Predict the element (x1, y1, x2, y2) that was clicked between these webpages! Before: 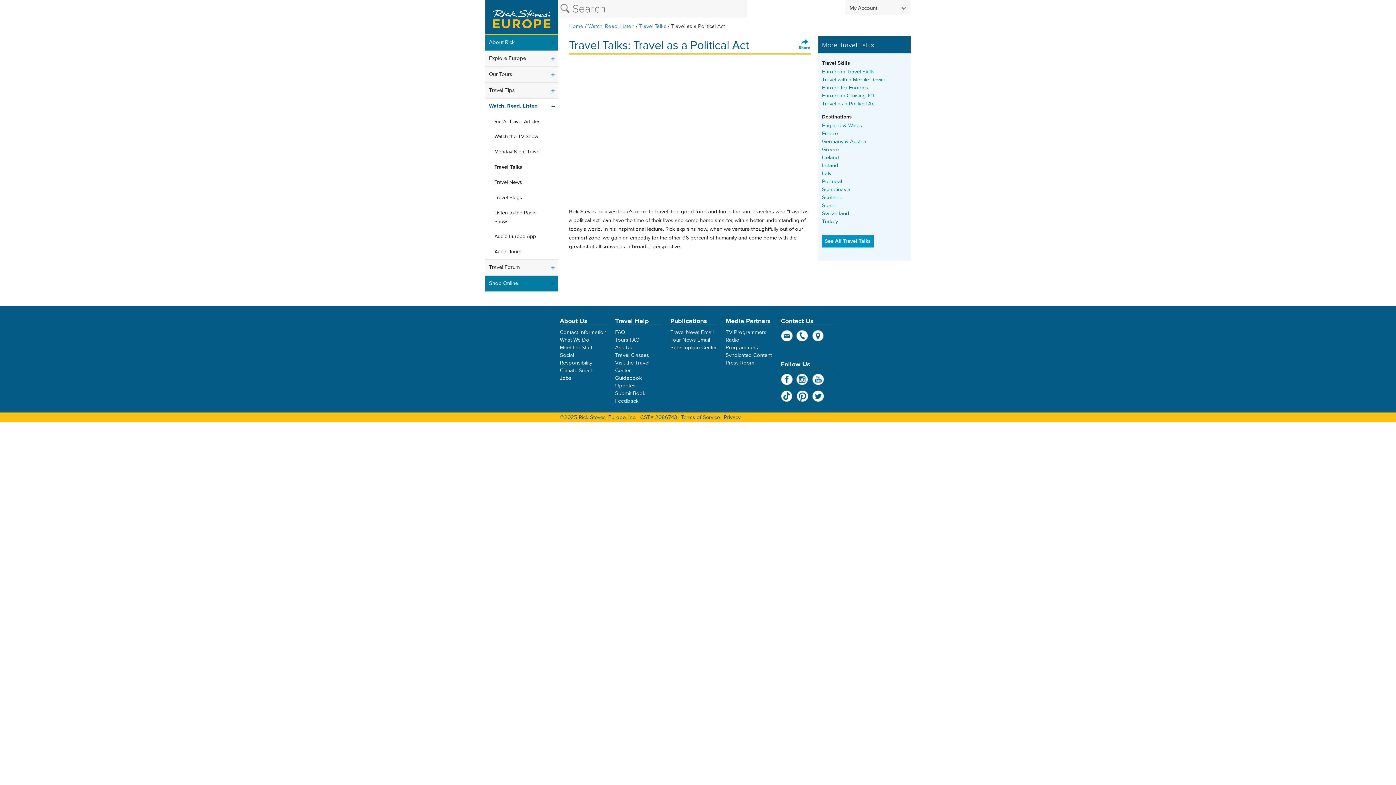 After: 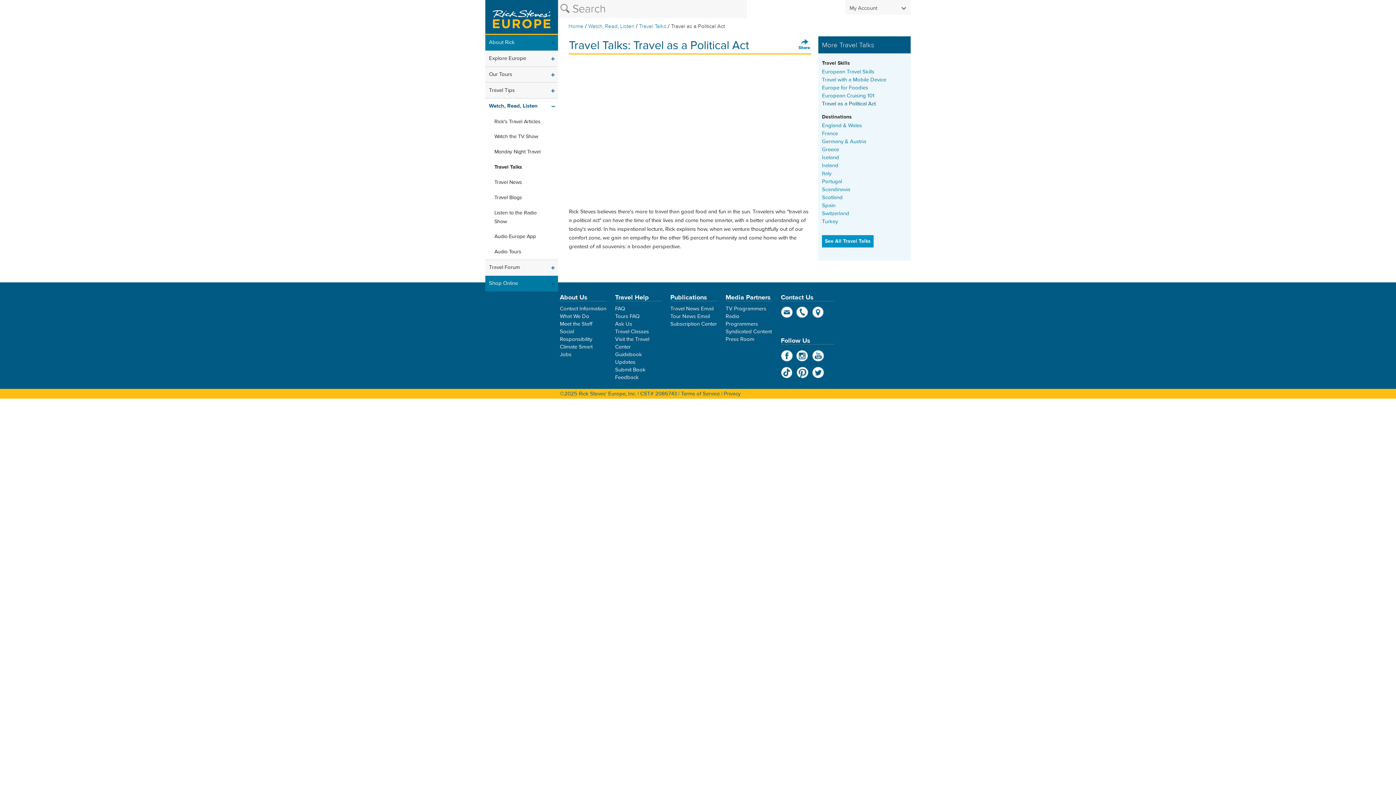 Action: label: Travel as a Political Act bbox: (822, 100, 875, 107)